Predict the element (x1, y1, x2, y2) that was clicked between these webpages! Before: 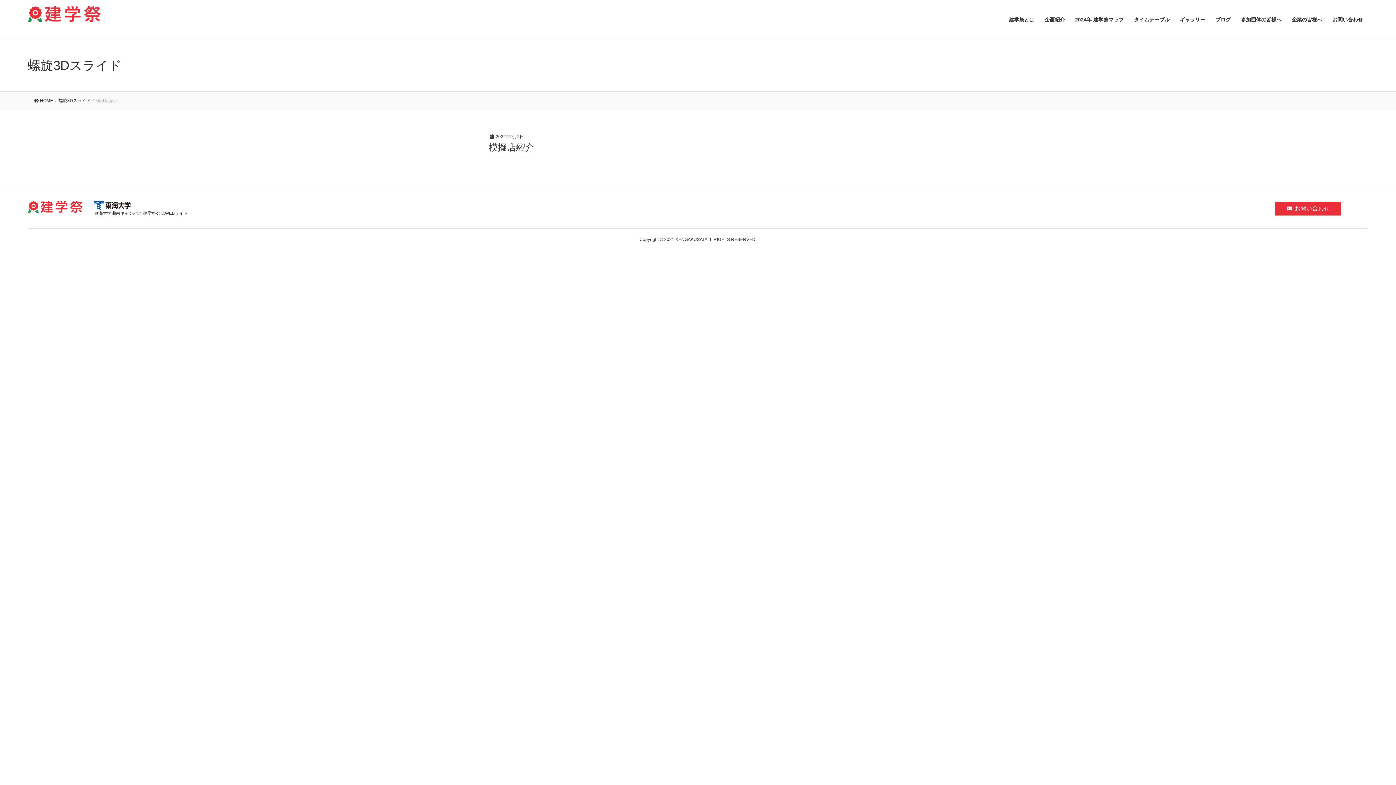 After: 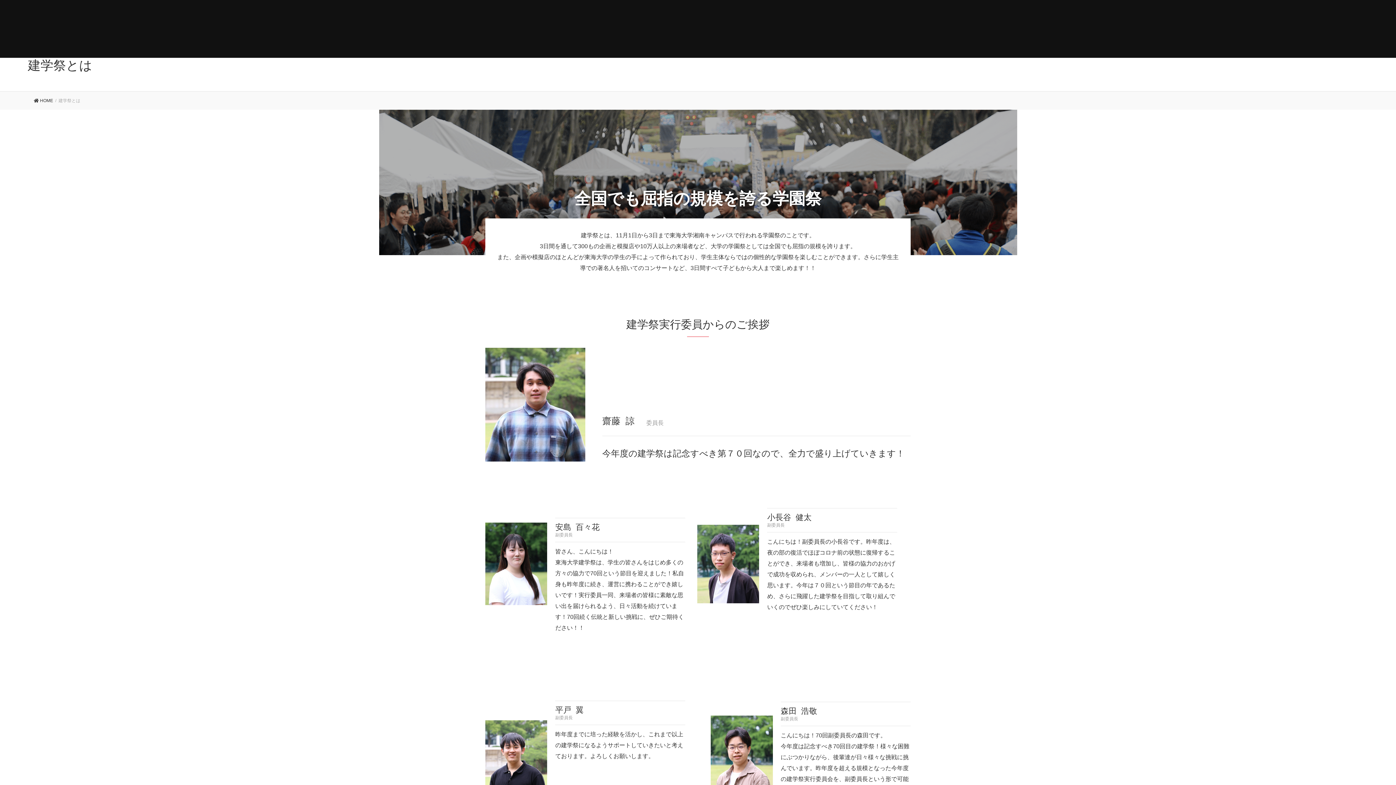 Action: label: 建学祭とは bbox: (1004, 11, 1039, 27)